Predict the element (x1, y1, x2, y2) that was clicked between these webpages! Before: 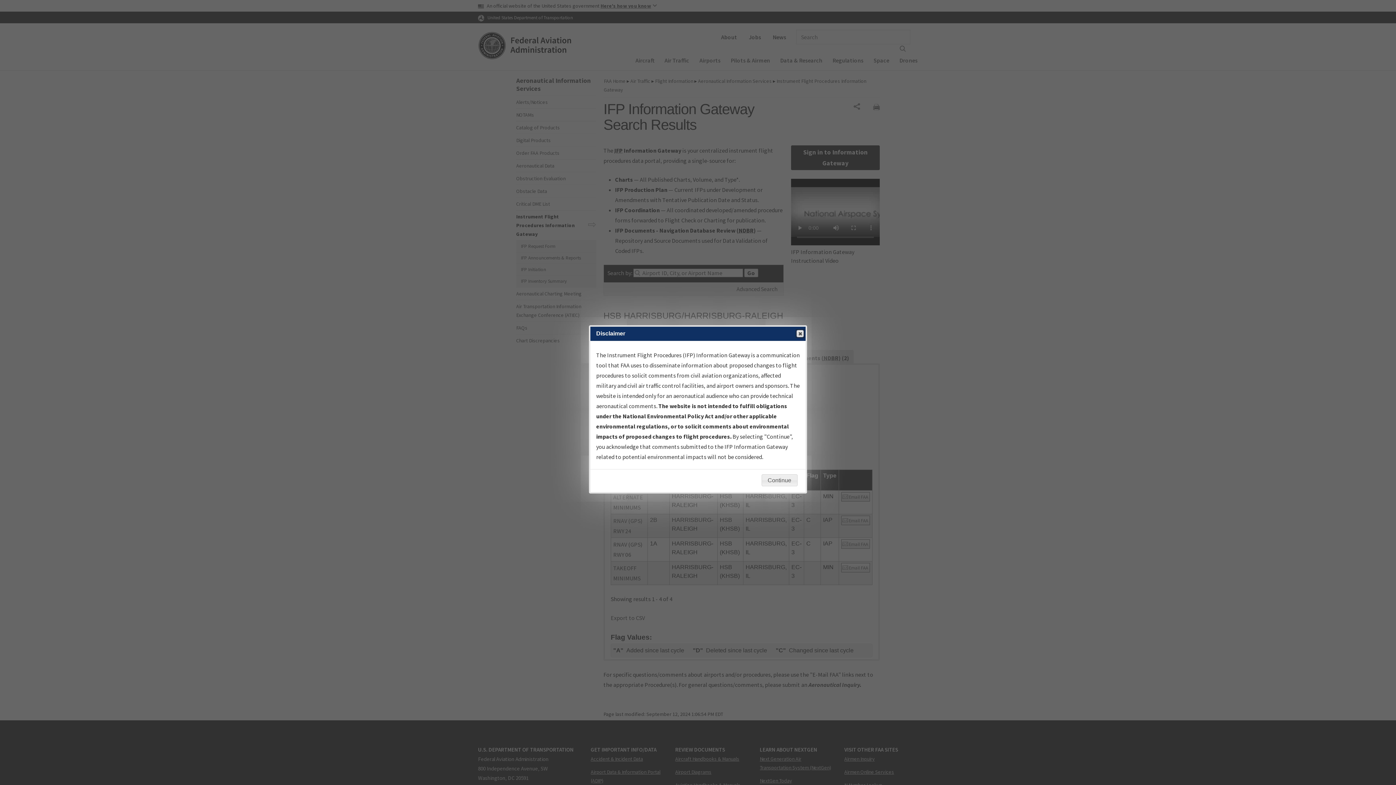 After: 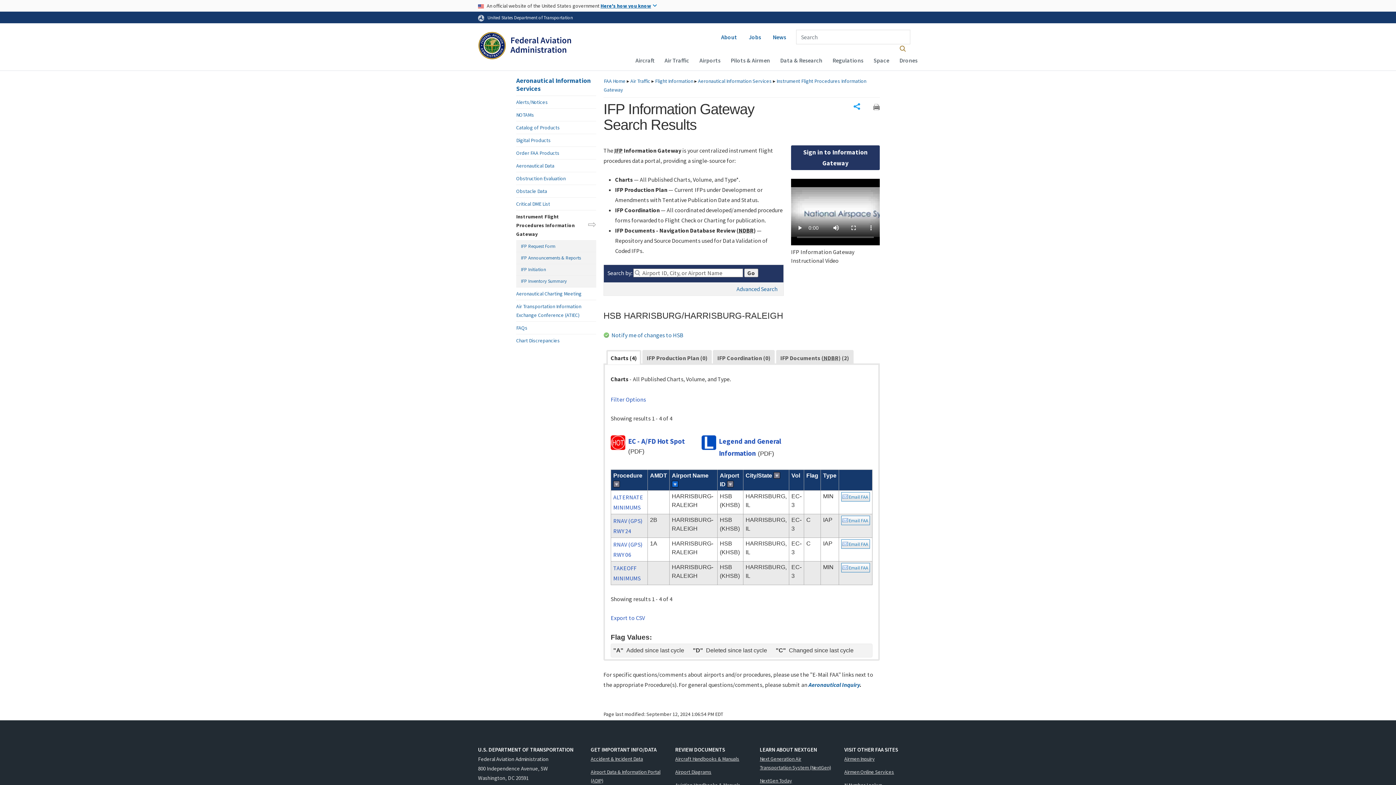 Action: bbox: (796, 330, 804, 337) label: Close